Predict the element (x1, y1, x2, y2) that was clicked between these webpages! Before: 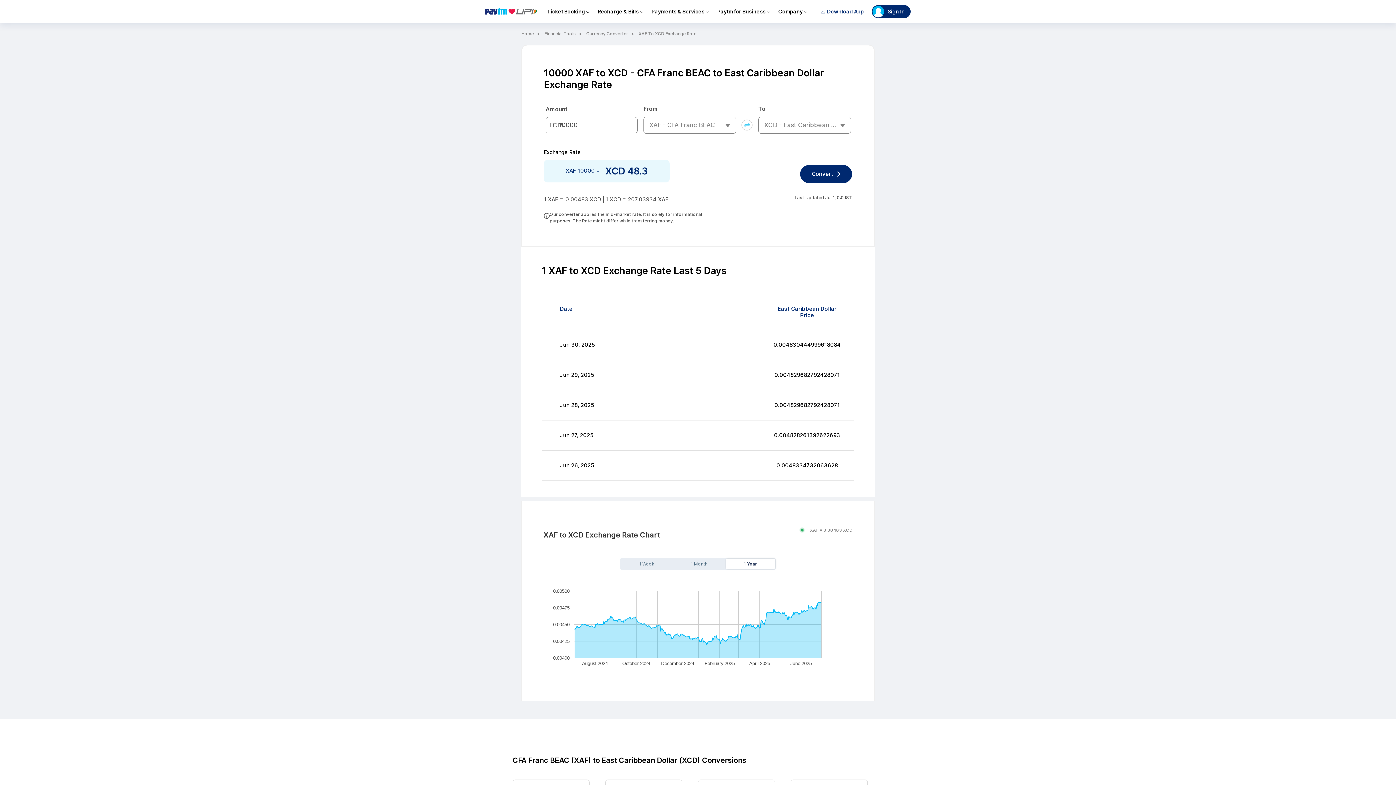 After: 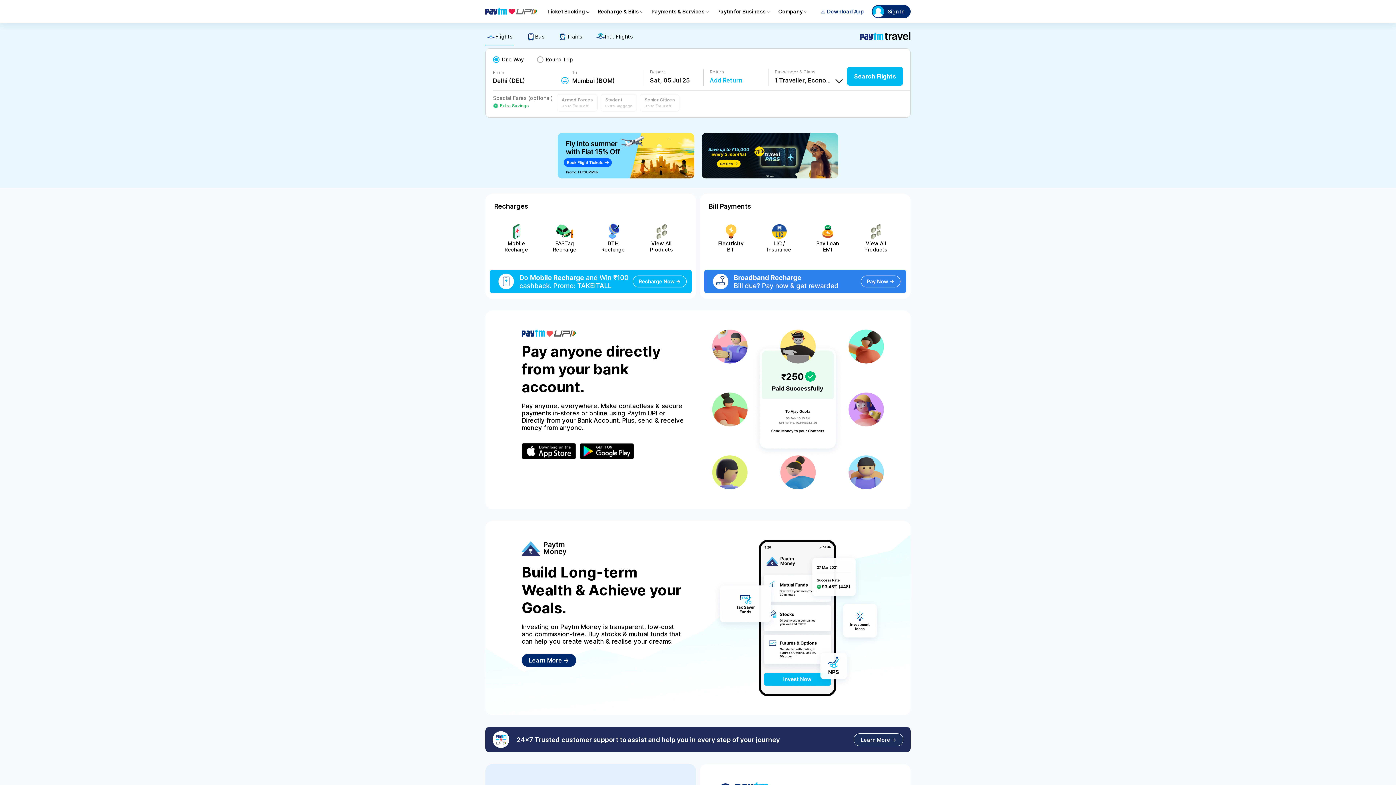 Action: bbox: (485, 7, 537, 15)